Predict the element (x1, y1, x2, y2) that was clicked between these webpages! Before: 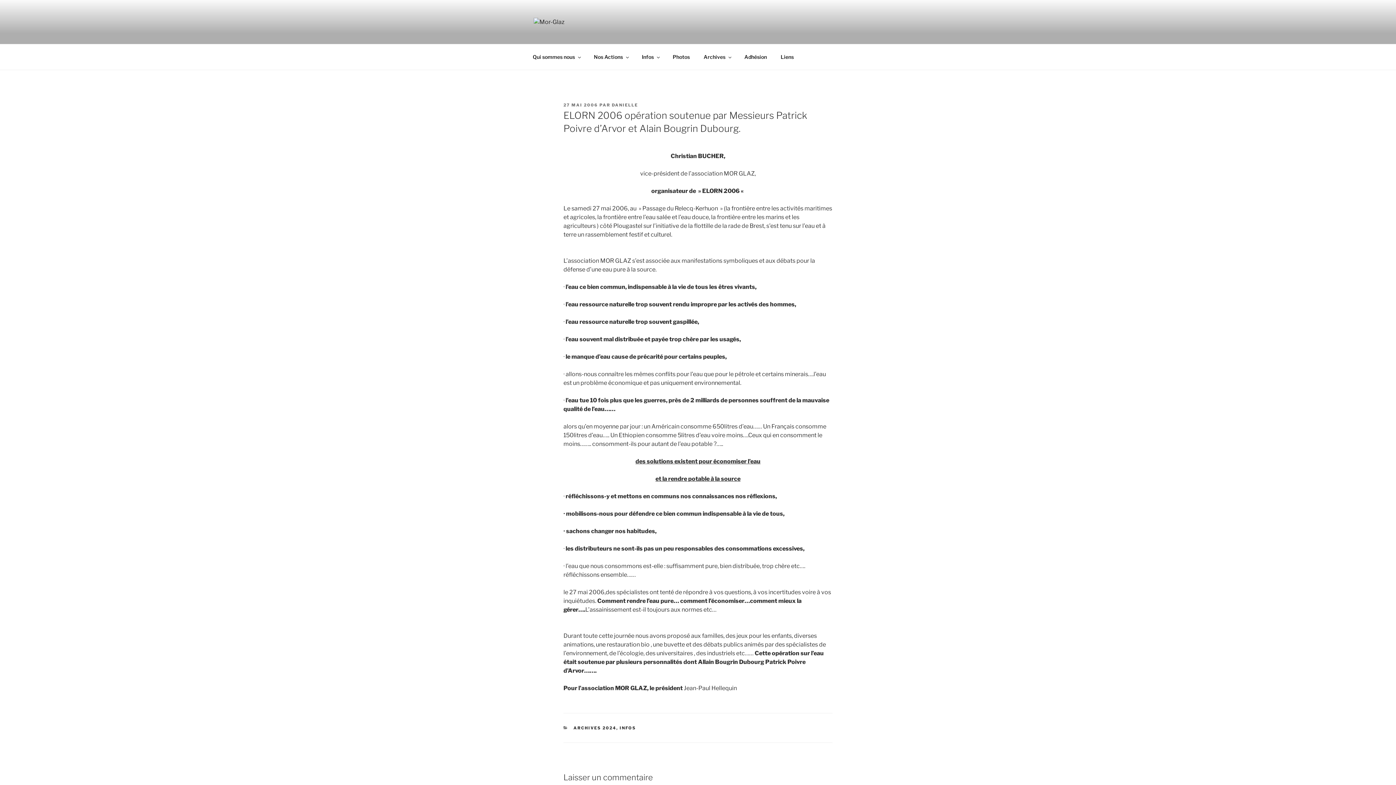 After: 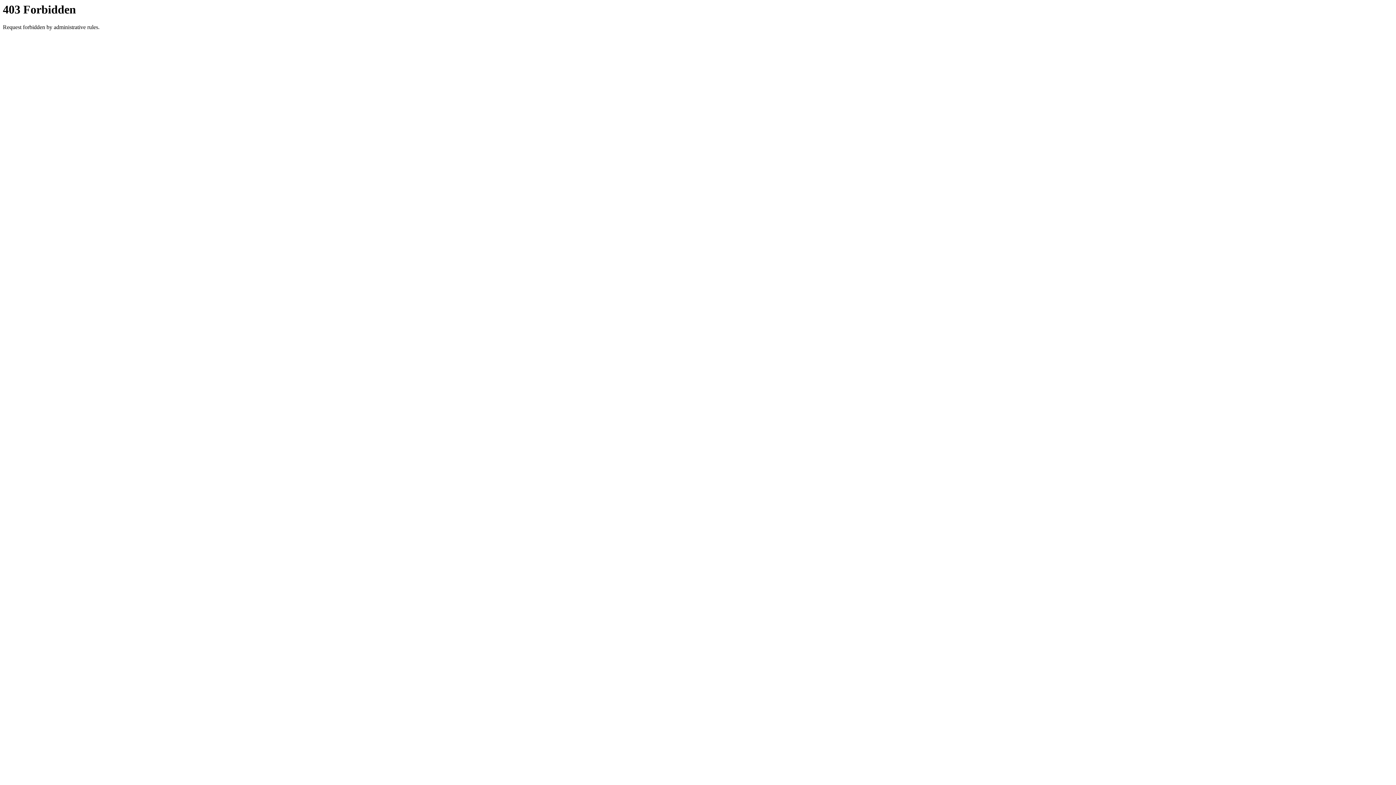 Action: label: INFOS bbox: (619, 725, 636, 730)